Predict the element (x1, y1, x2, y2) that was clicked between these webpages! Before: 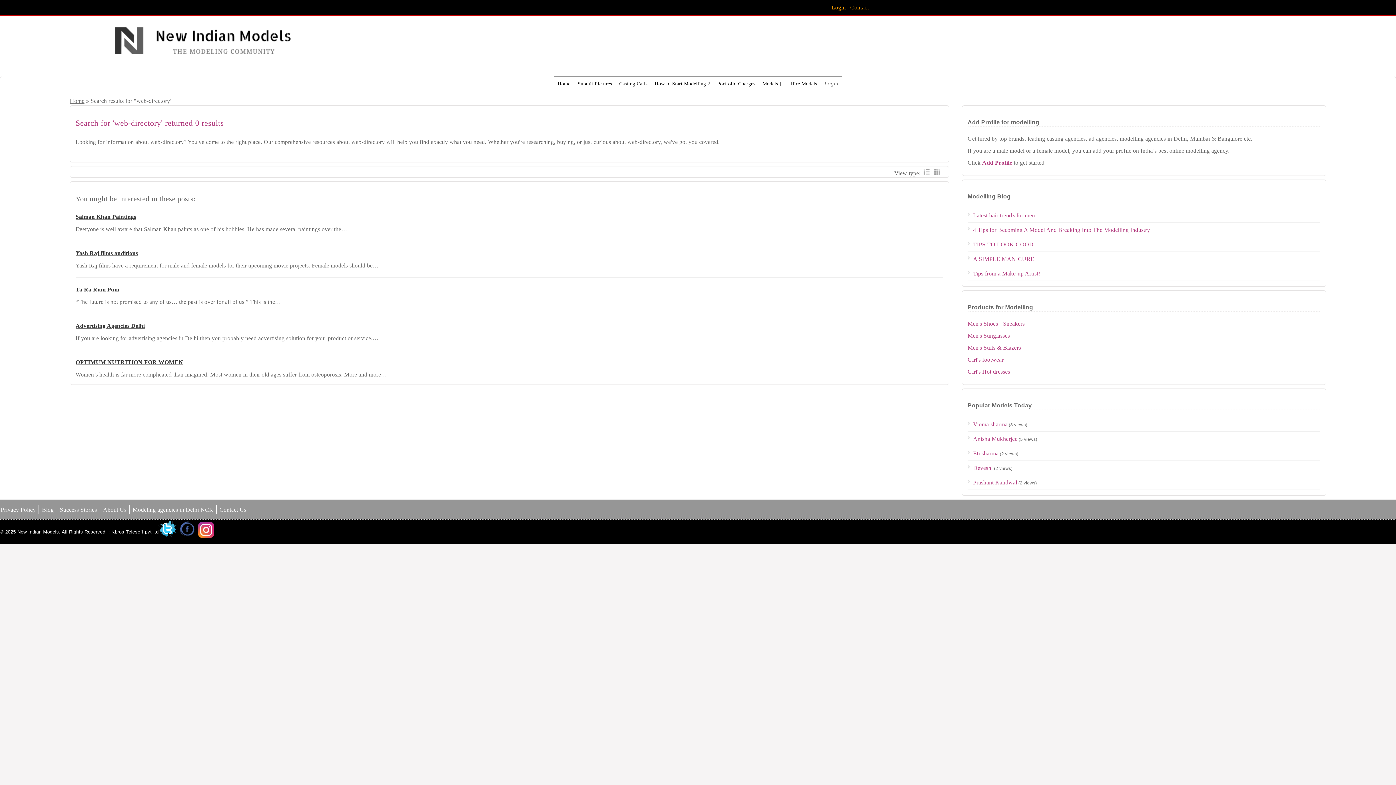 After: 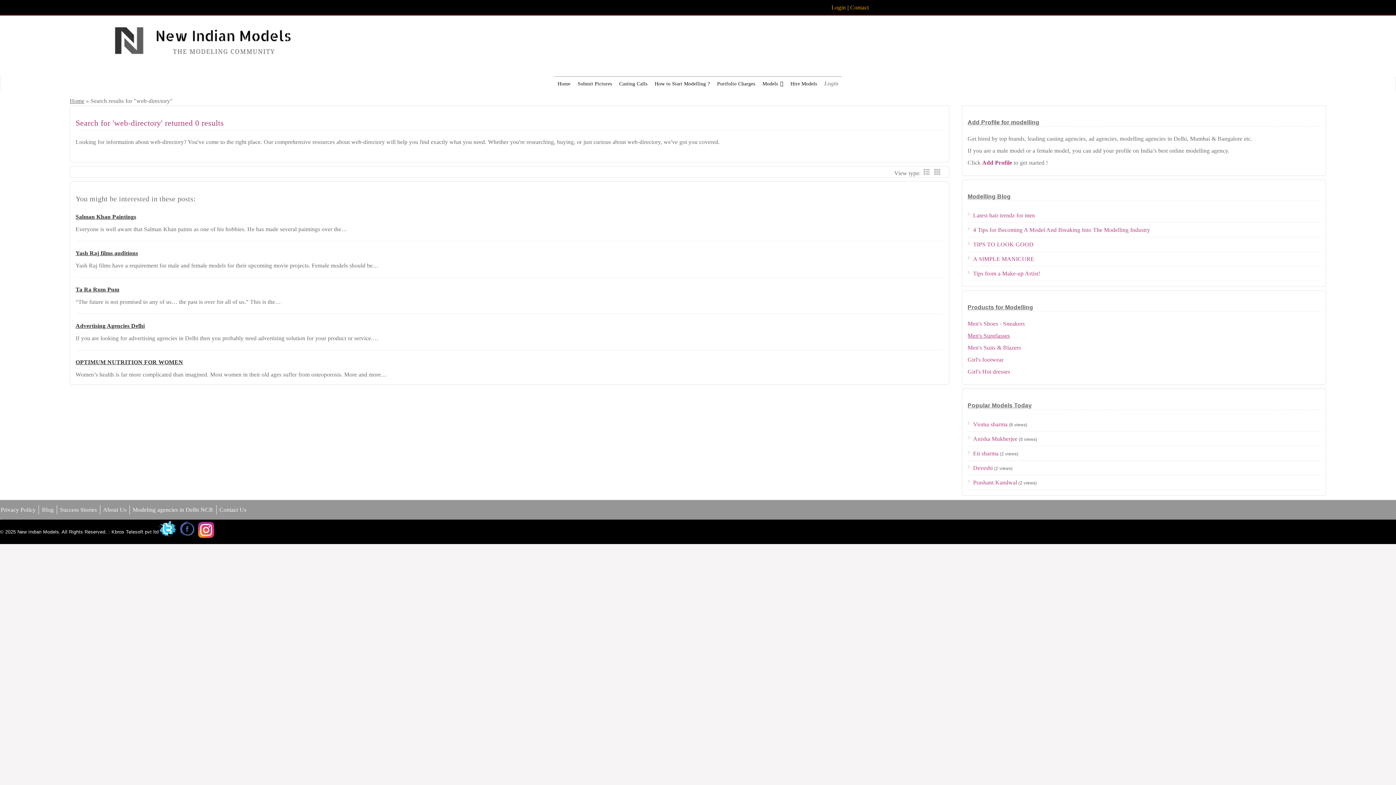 Action: bbox: (967, 332, 1010, 338) label: Men's Sunglasses